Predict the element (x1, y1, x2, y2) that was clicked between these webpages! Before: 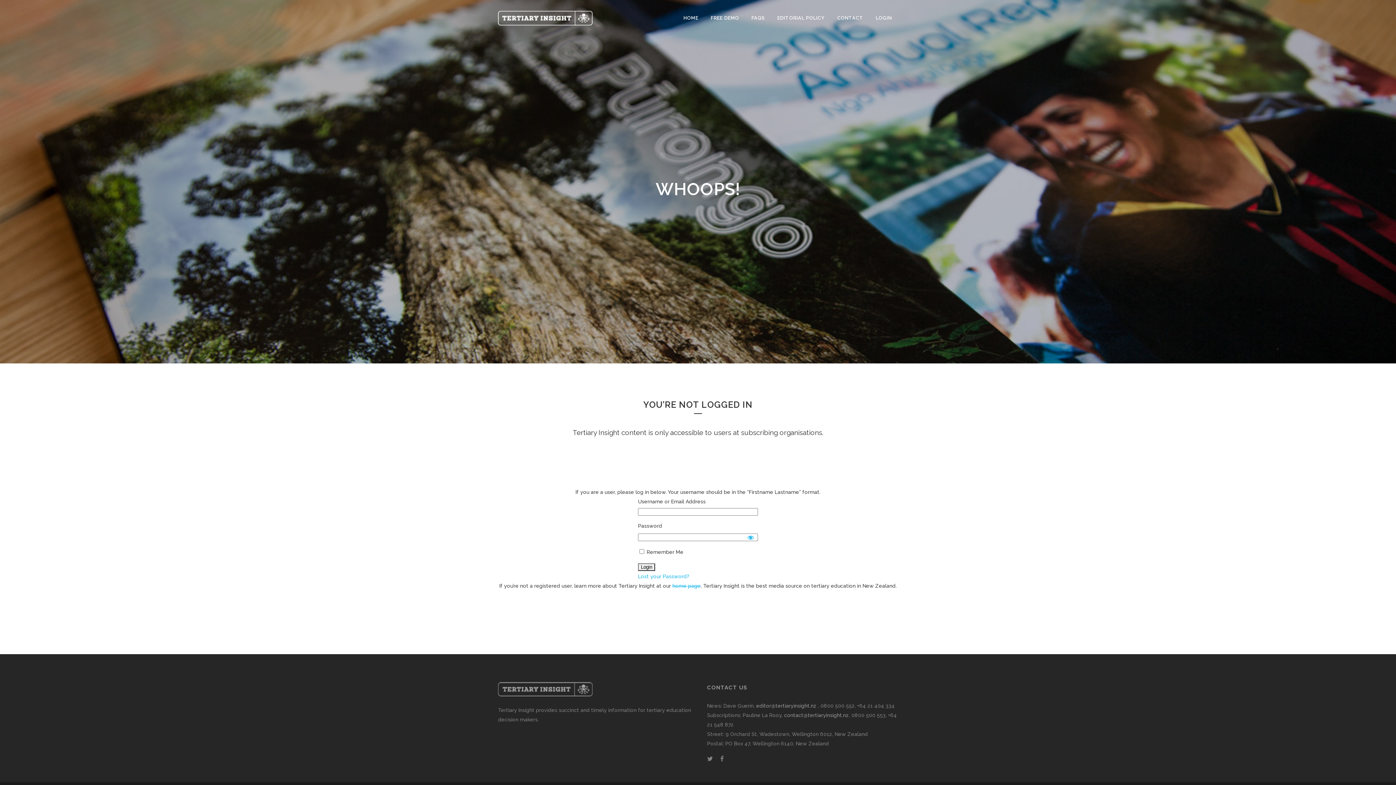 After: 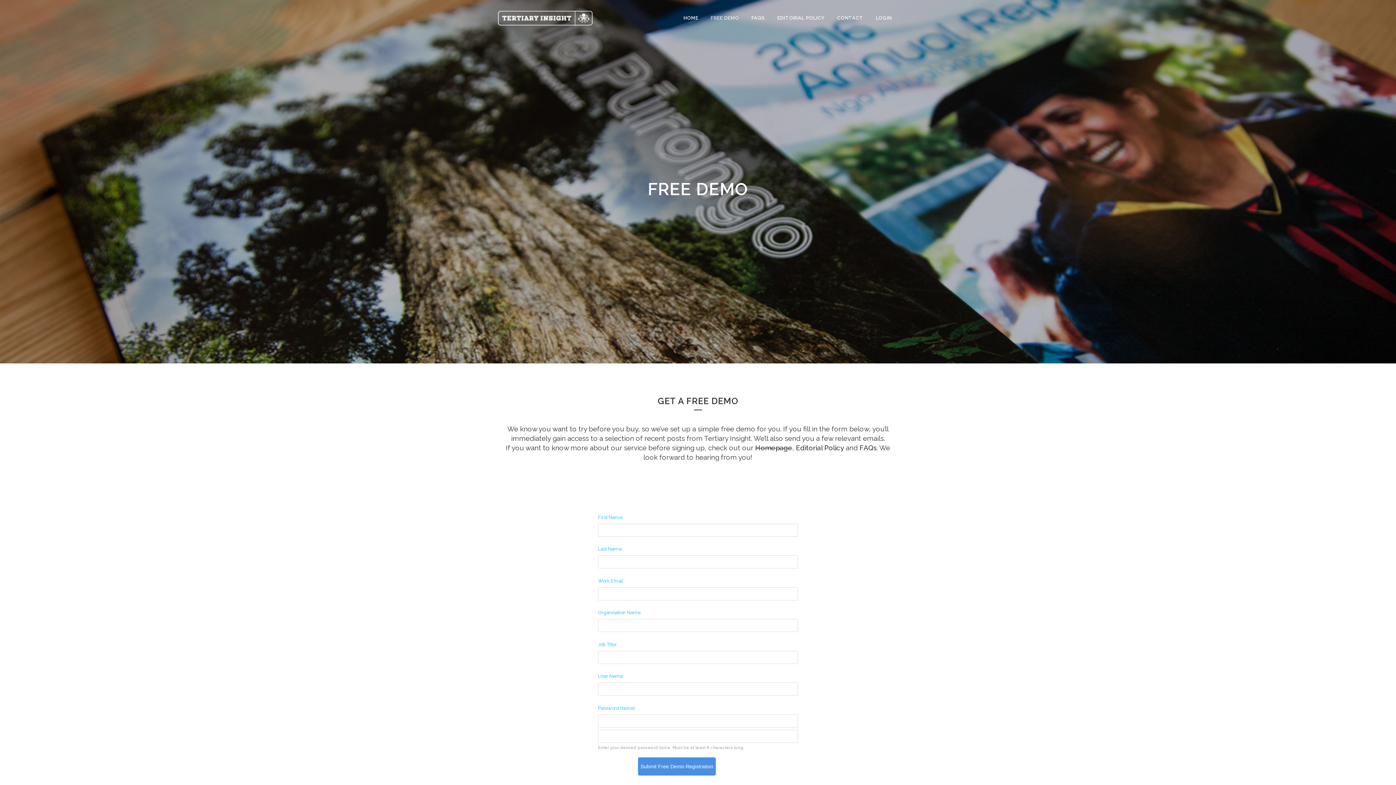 Action: bbox: (704, 0, 745, 36) label: FREE DEMO